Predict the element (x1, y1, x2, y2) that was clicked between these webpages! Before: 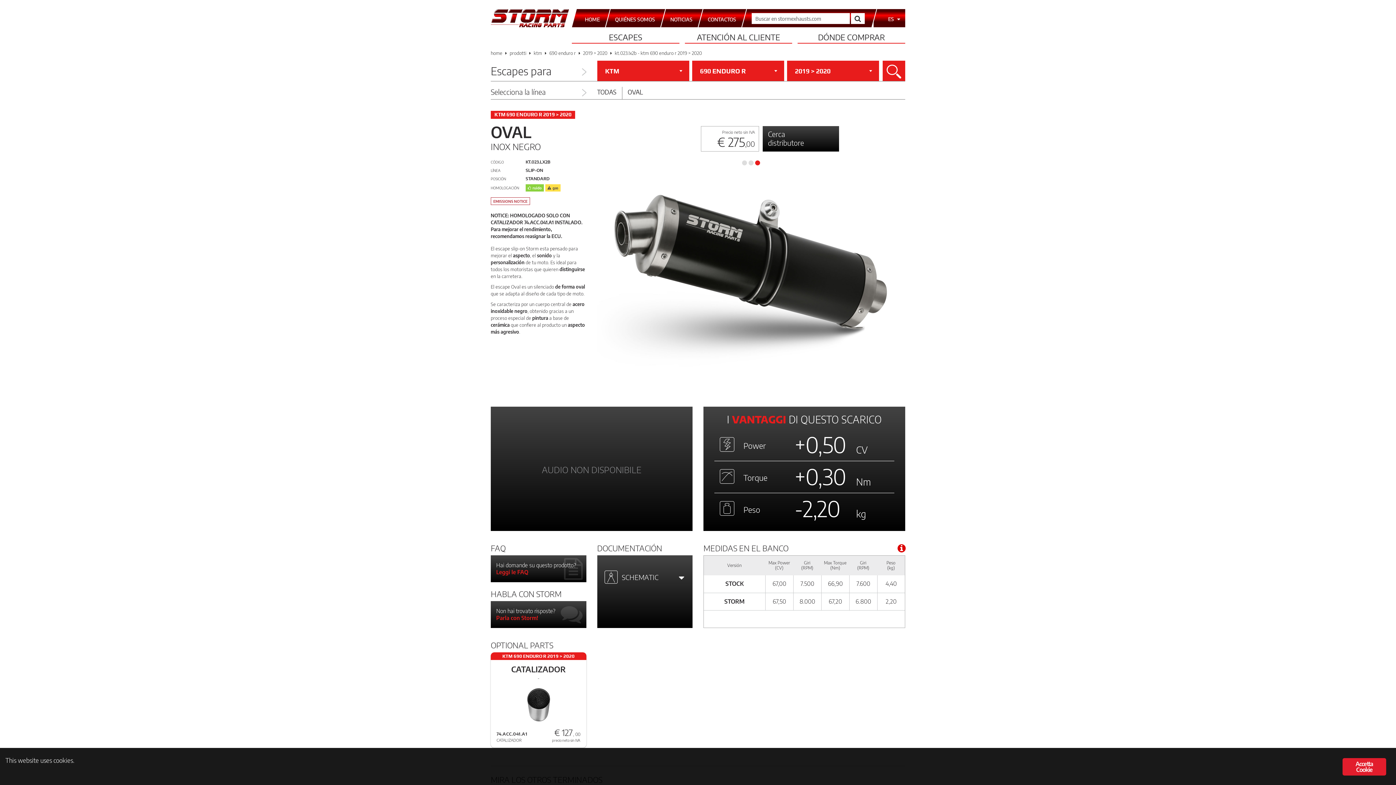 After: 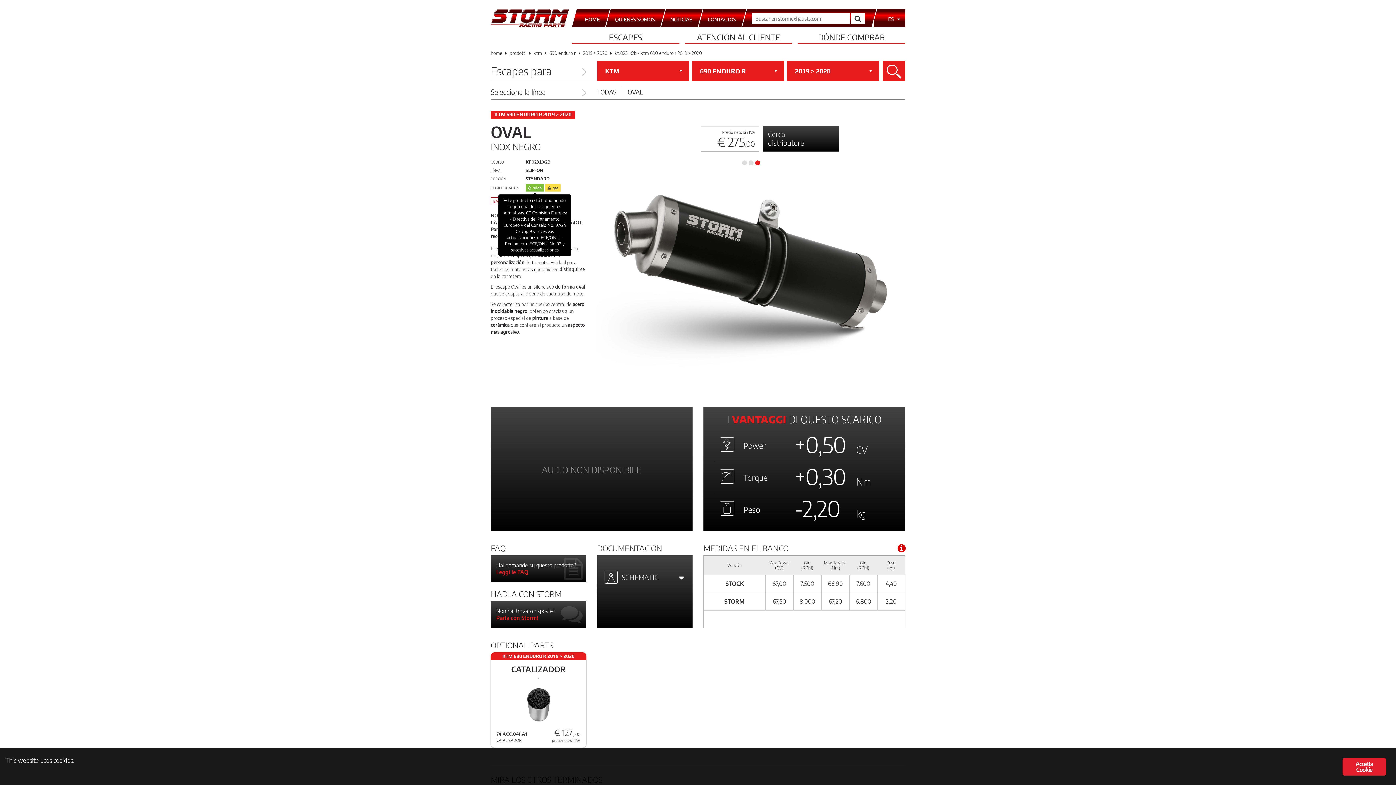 Action: bbox: (525, 184, 544, 191) label: ruido